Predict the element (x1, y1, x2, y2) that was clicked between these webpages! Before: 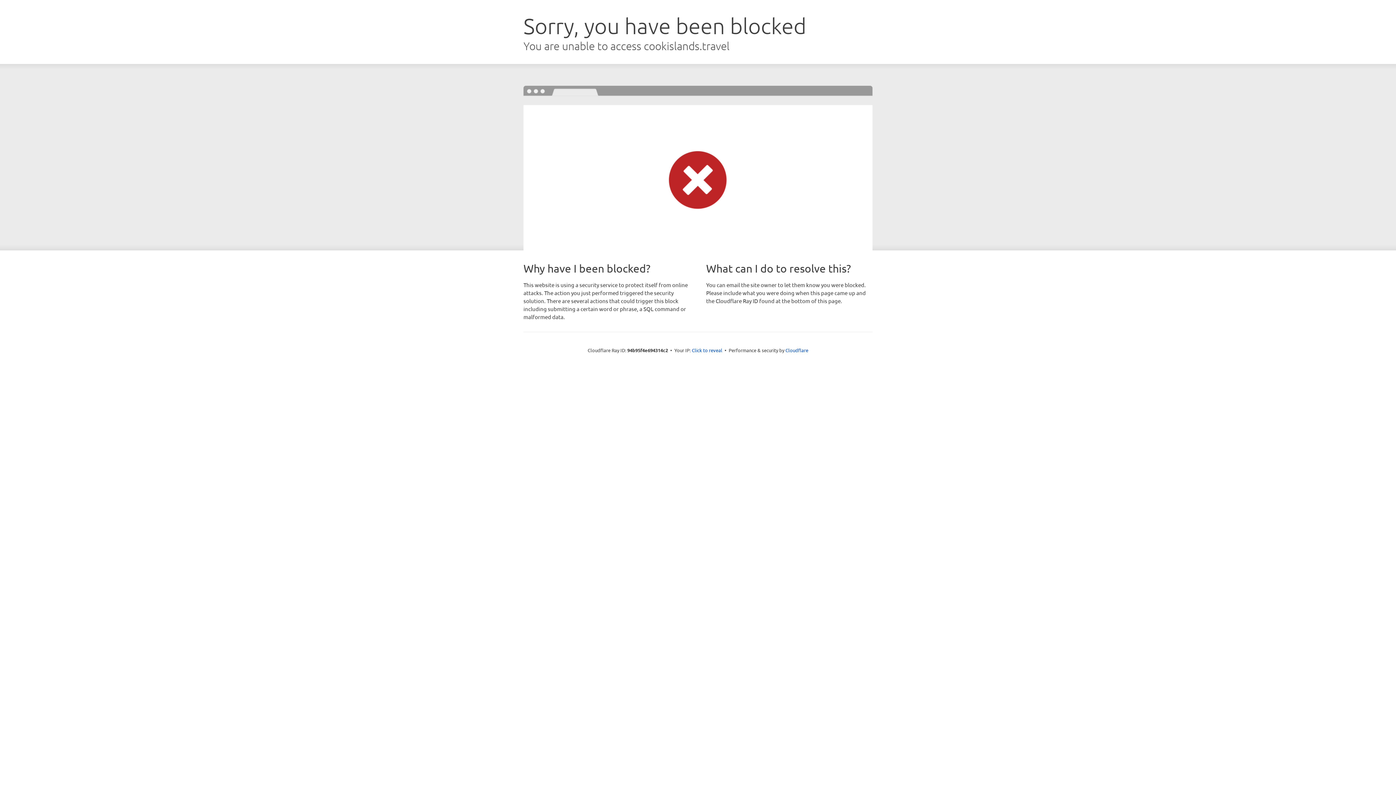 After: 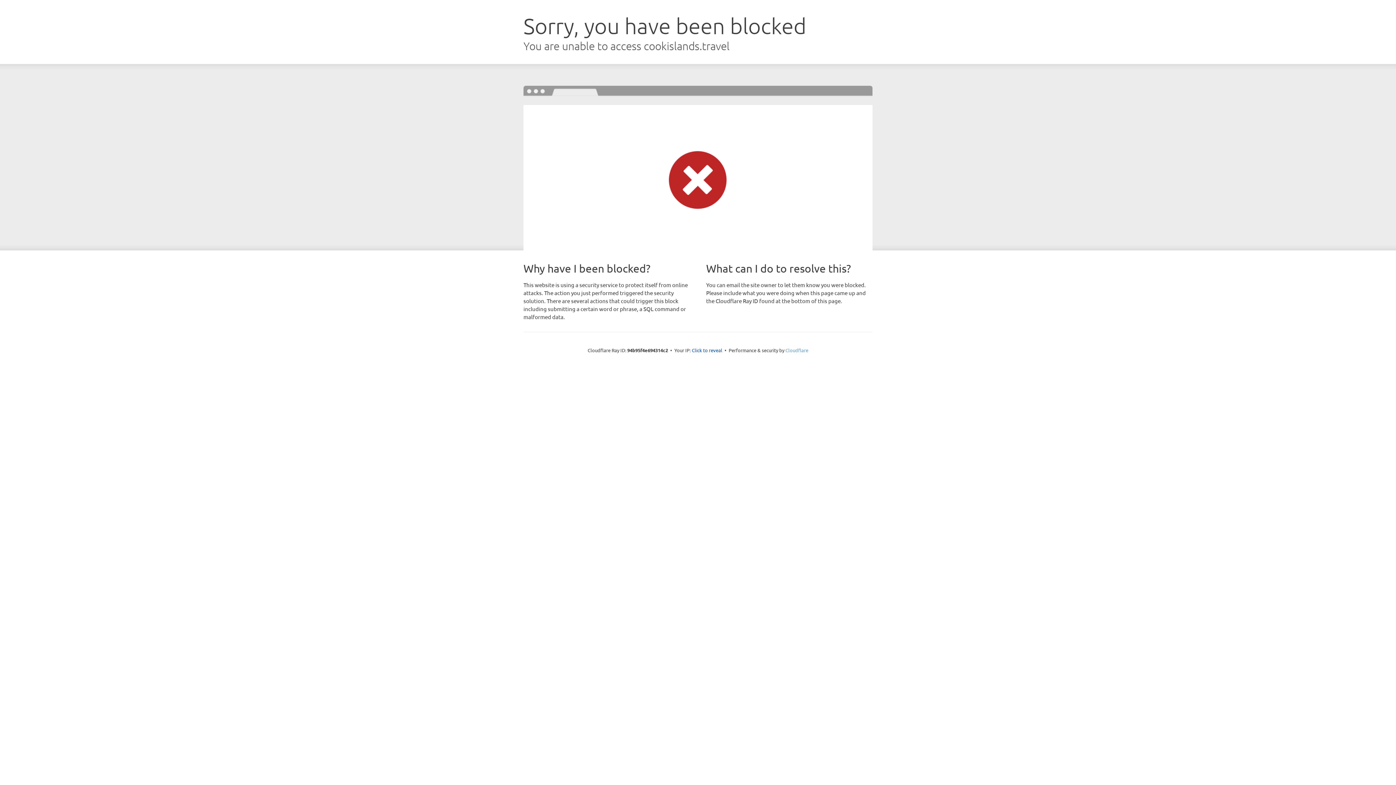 Action: bbox: (785, 347, 808, 353) label: Cloudflare